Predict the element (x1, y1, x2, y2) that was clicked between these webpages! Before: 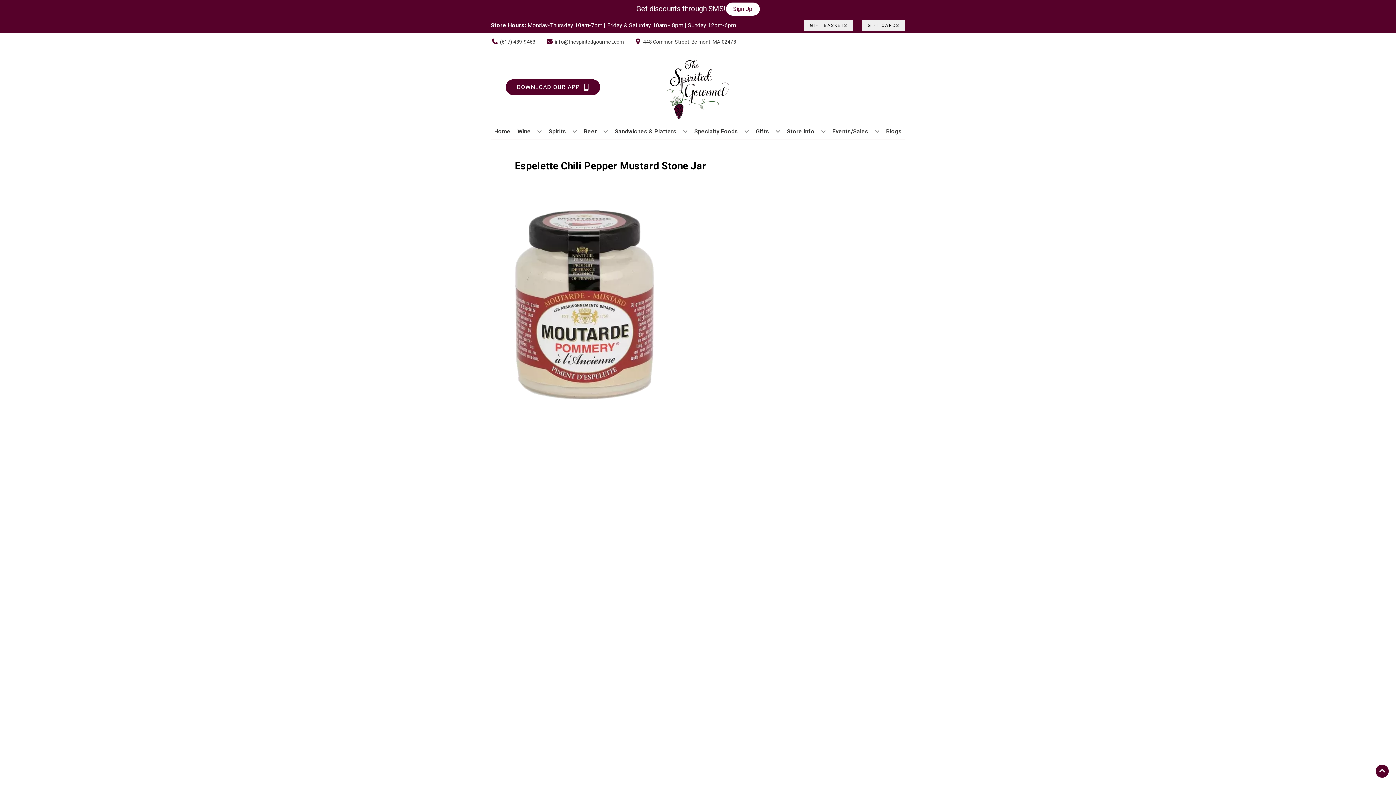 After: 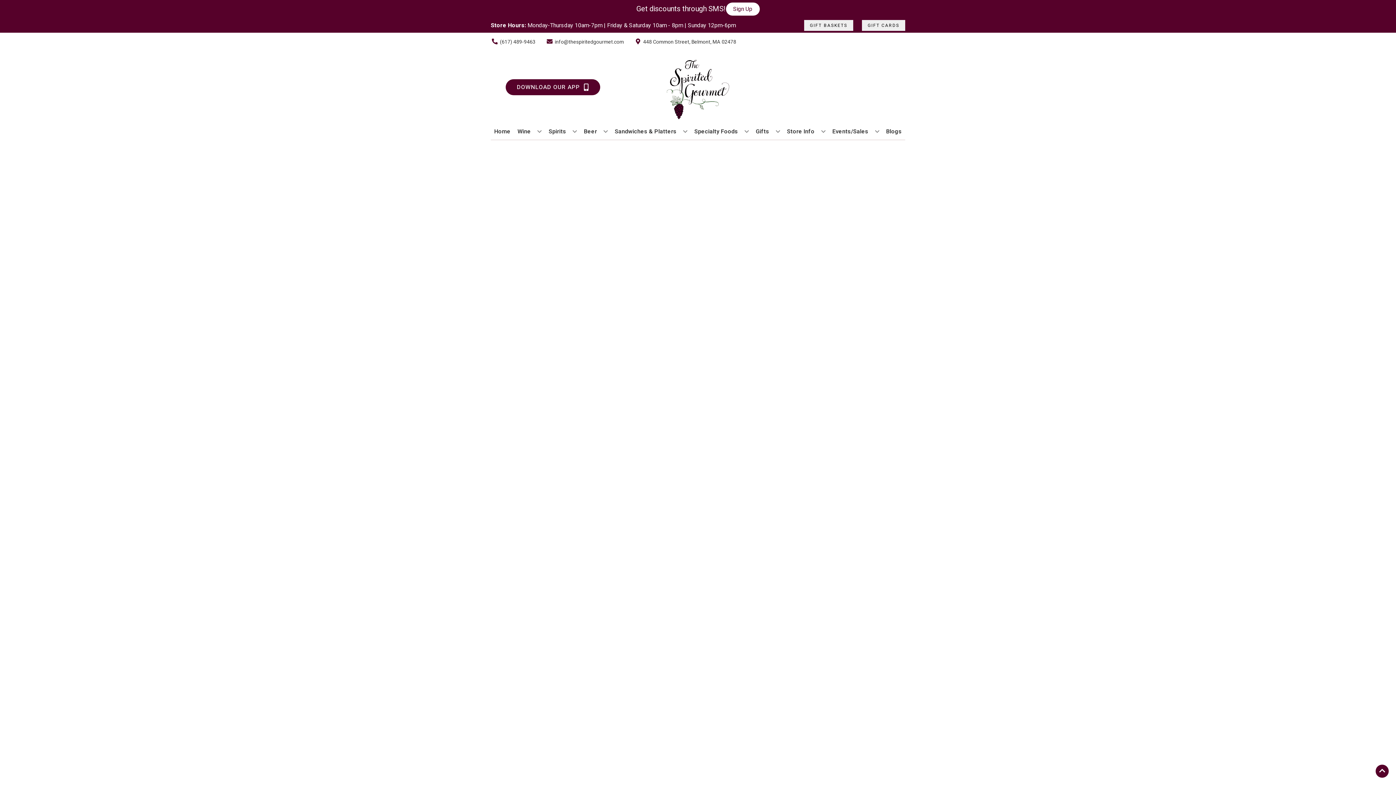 Action: bbox: (691, 123, 751, 139) label: Specialty Foods